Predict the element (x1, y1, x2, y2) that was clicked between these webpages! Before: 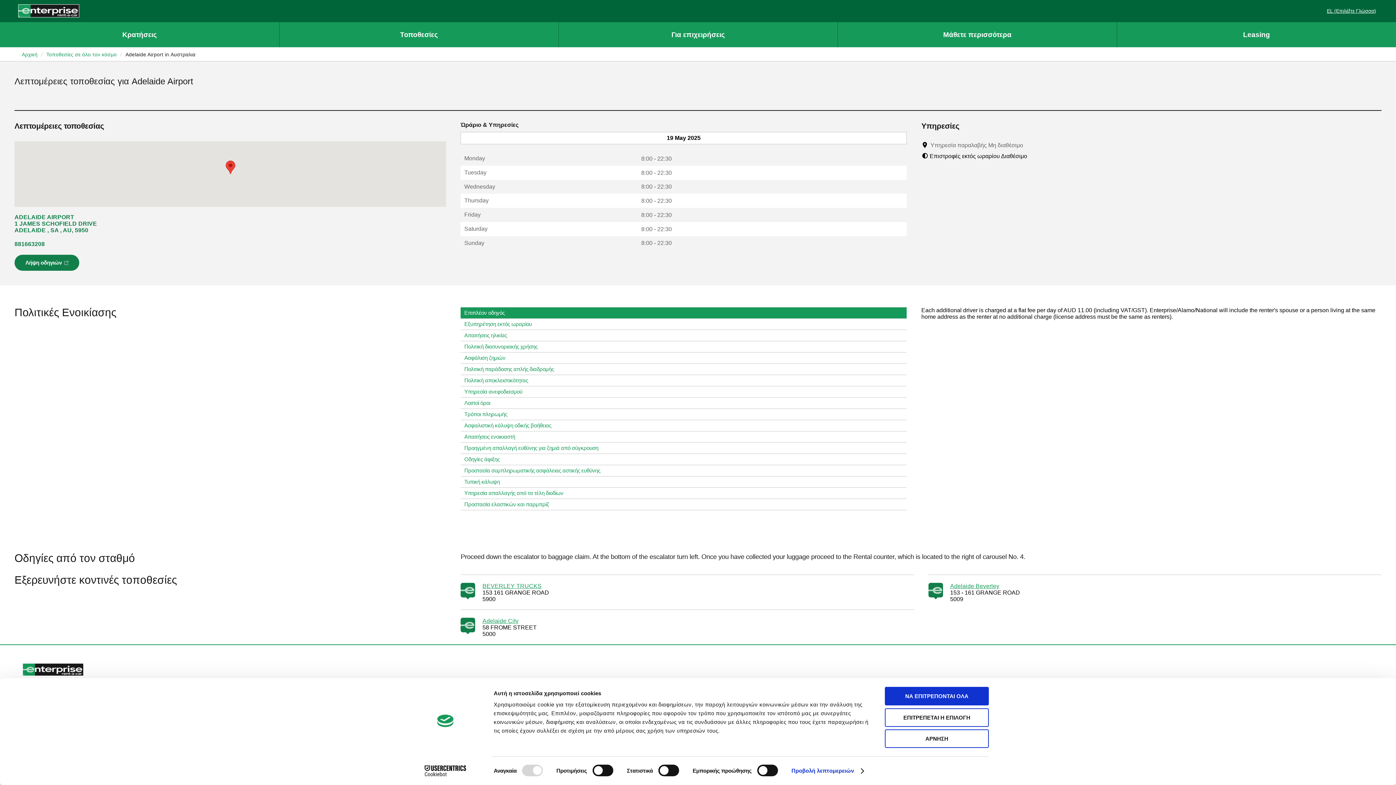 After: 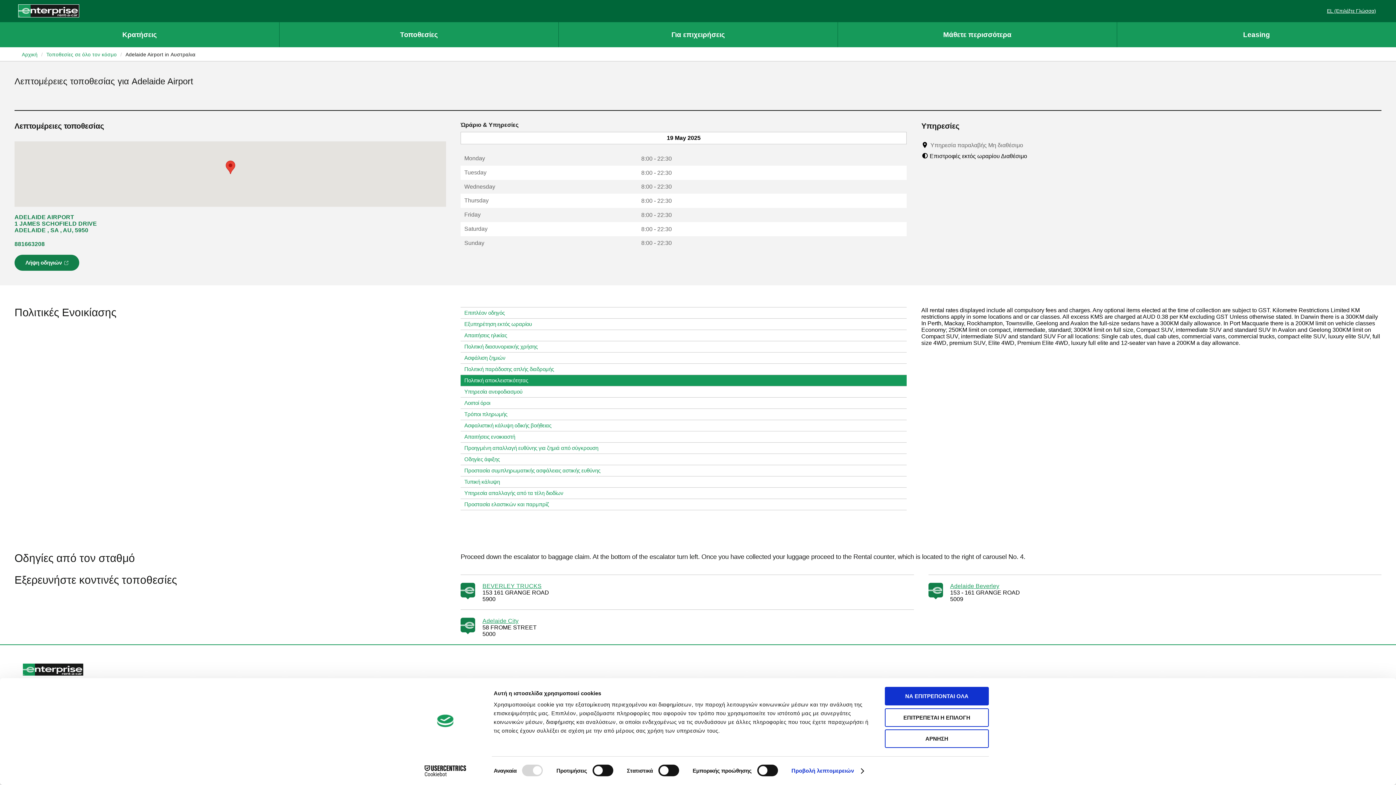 Action: bbox: (460, 375, 907, 386) label: Πολιτική αποκλειστικότητας